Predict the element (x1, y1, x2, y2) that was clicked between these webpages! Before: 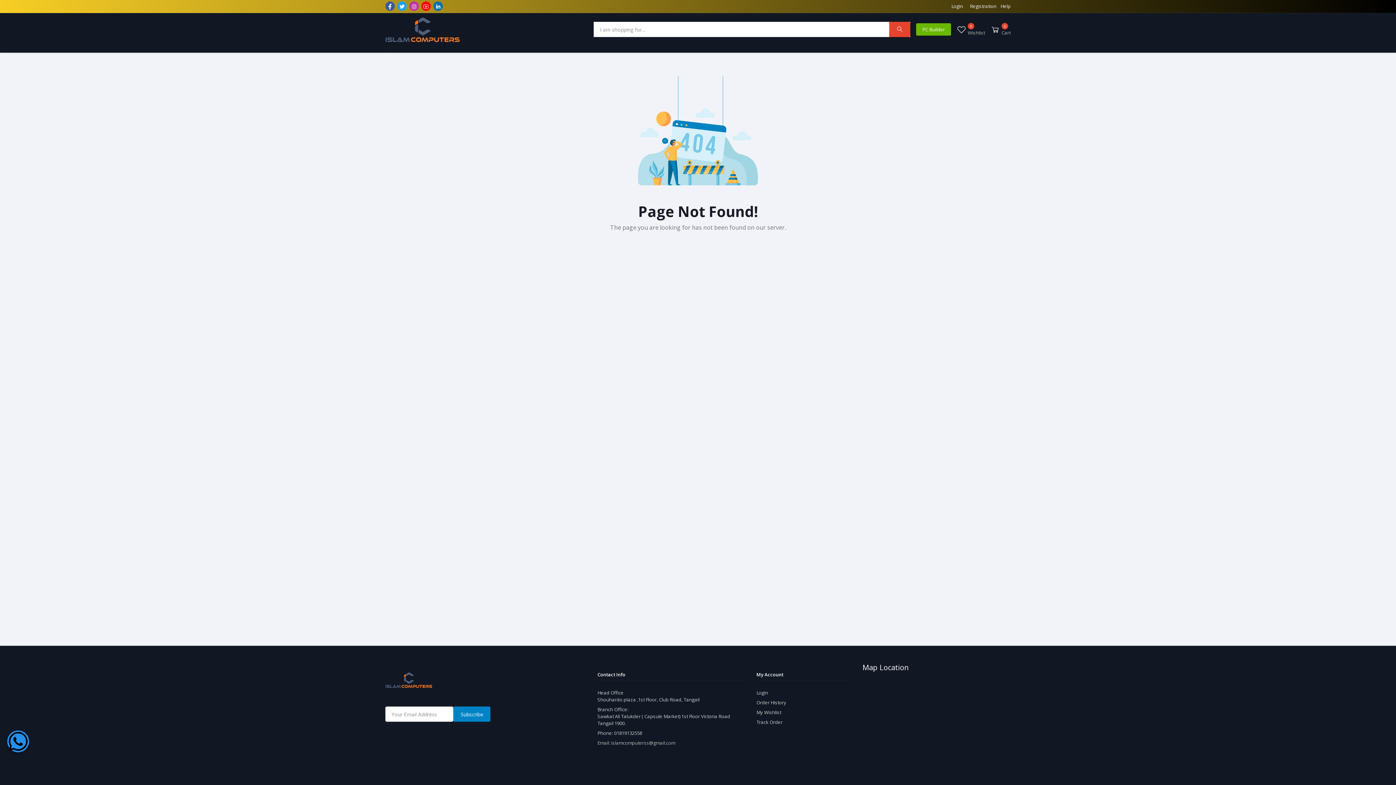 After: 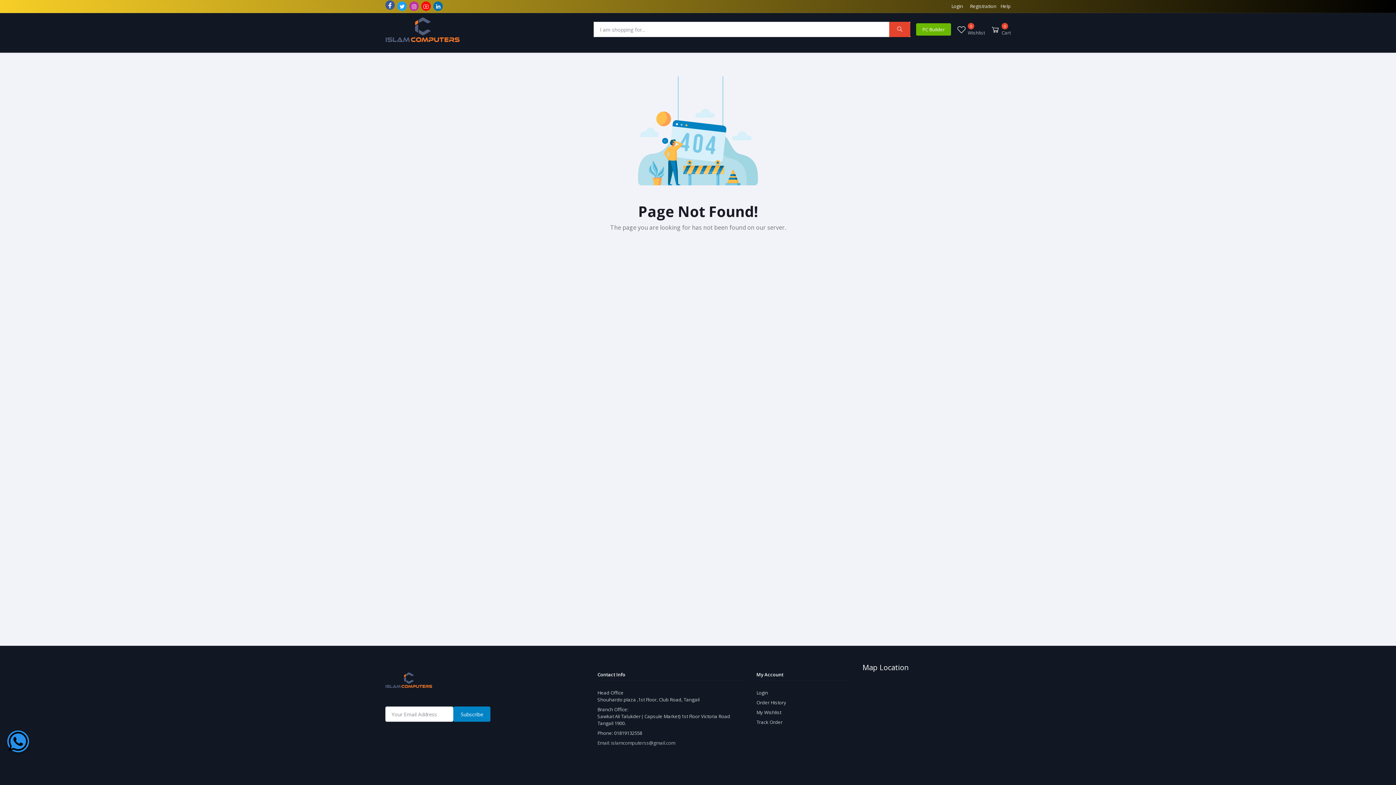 Action: bbox: (385, 1, 394, 10)